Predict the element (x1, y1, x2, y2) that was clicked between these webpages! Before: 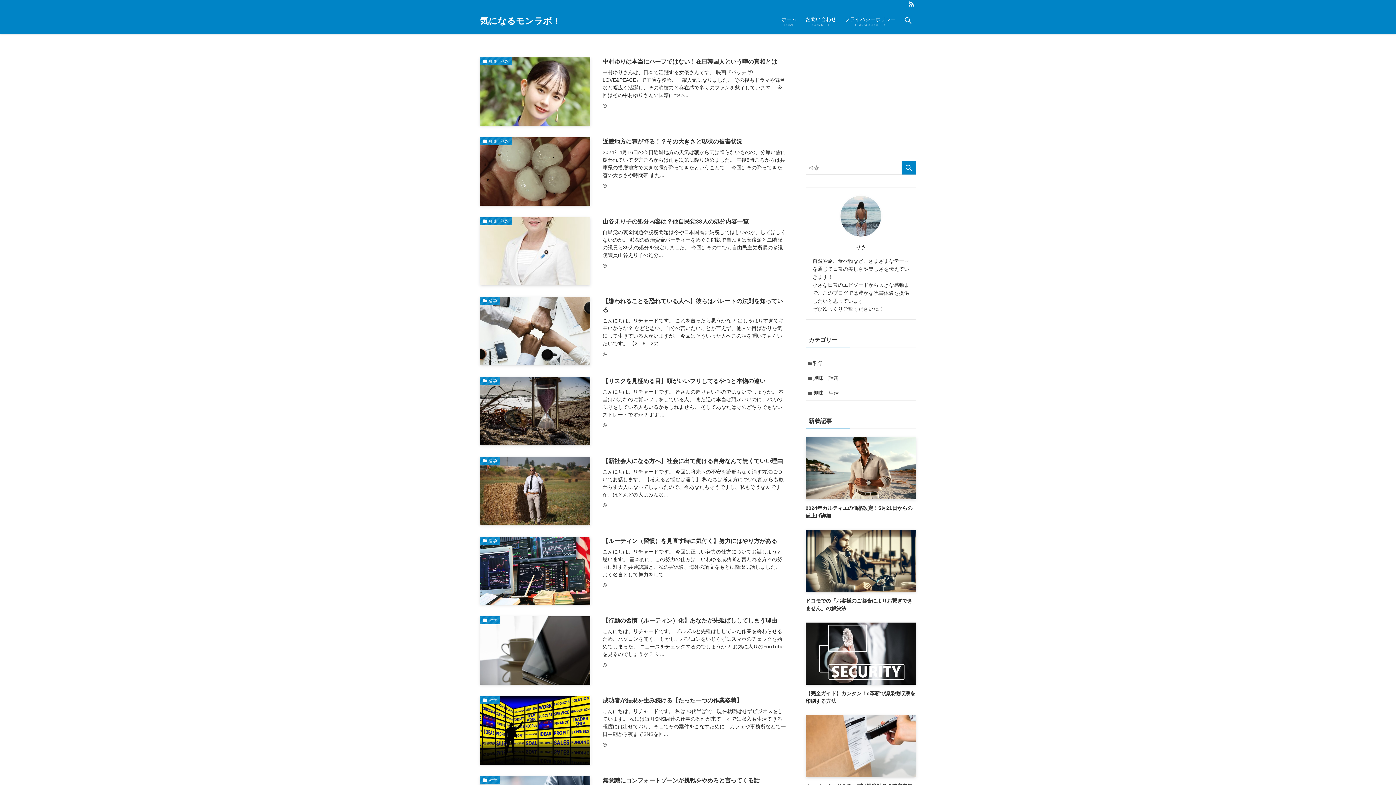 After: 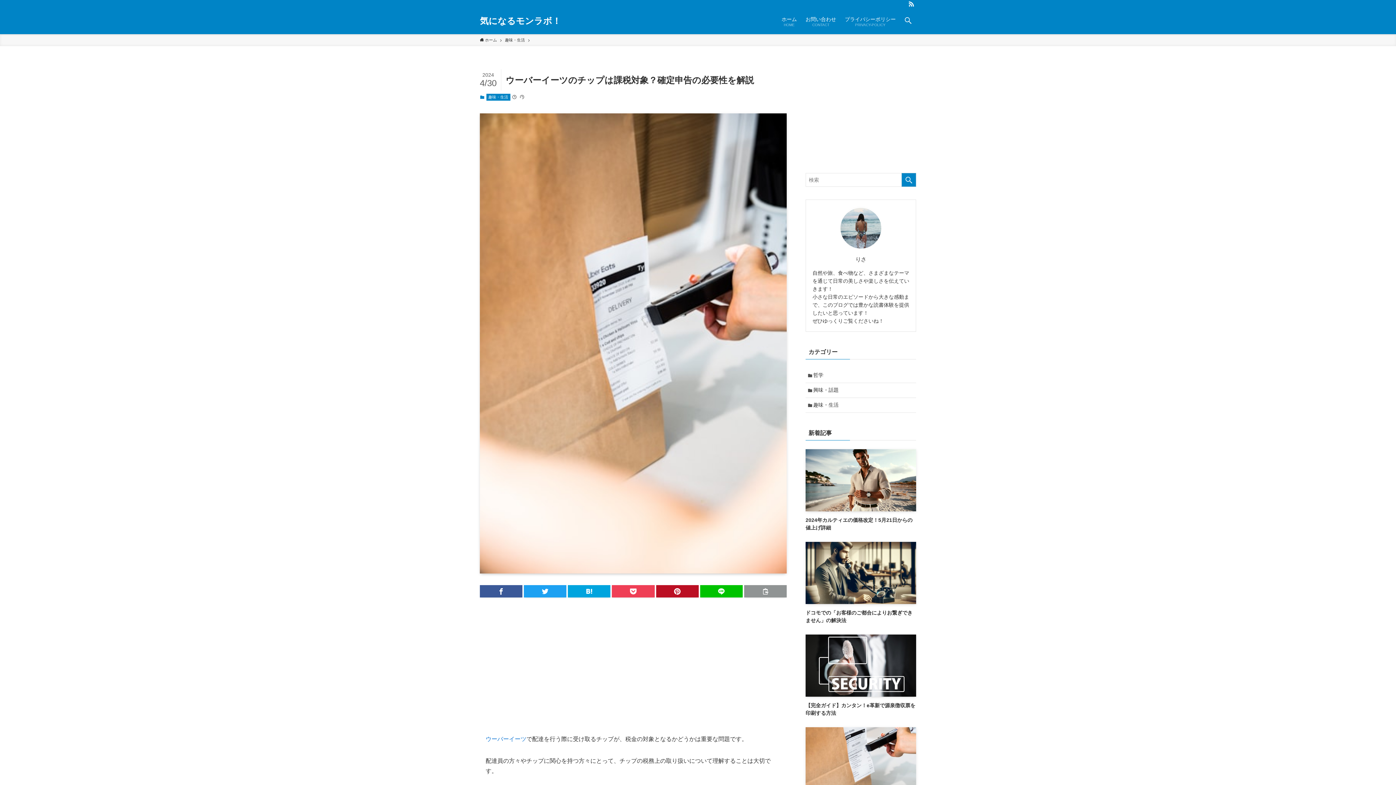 Action: label: ウーバーイーツのチップは課税対象？確定申告の必要性を解説 bbox: (805, 715, 916, 798)